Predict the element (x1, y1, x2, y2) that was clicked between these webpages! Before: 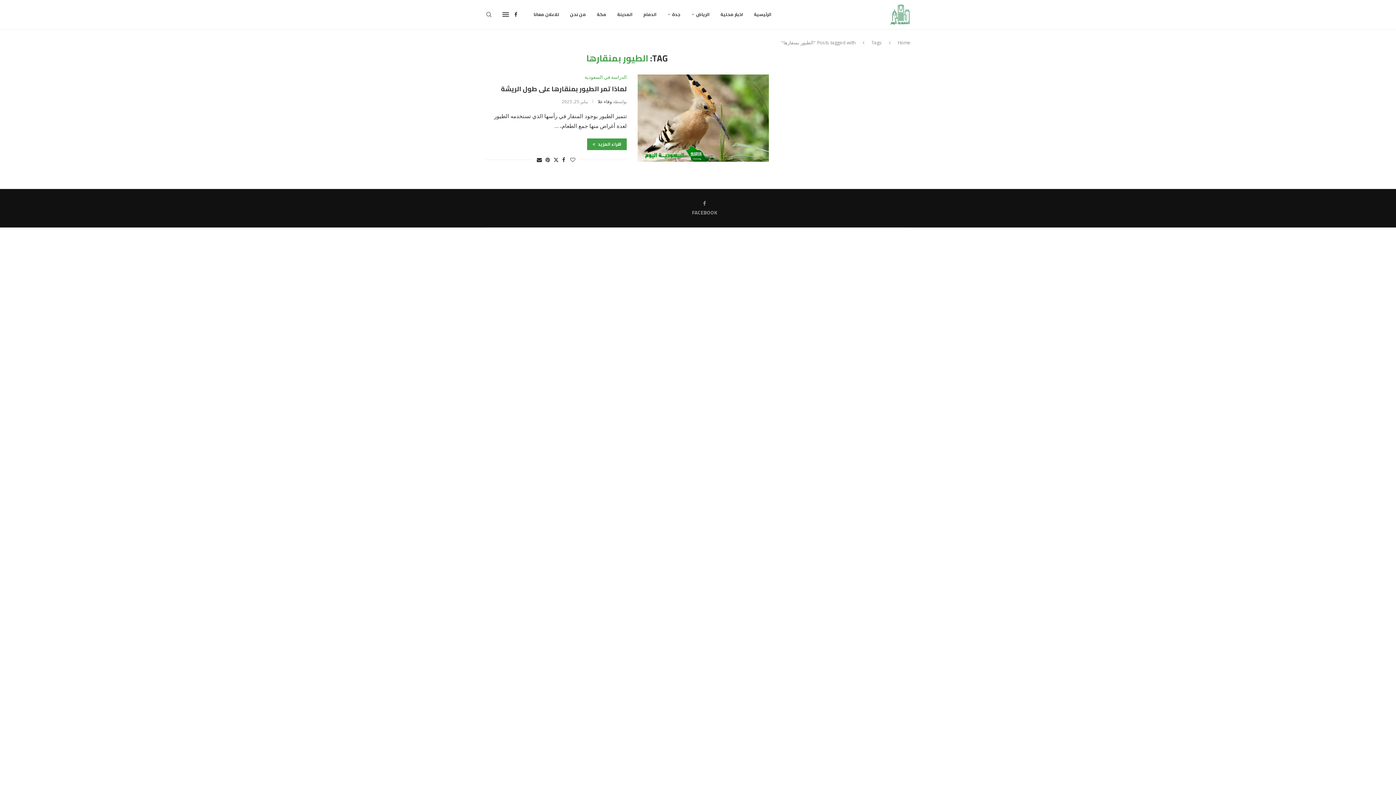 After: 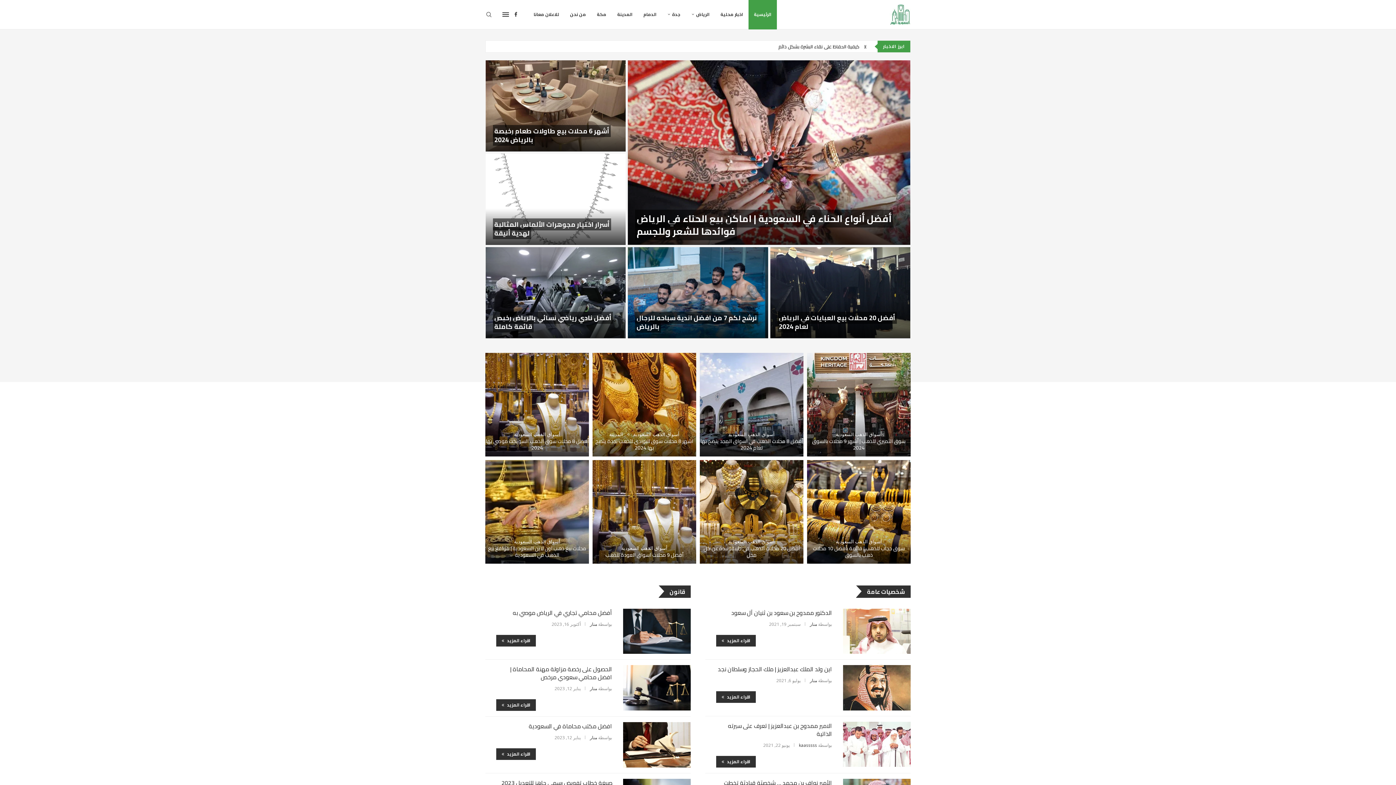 Action: bbox: (889, 0, 910, 29)